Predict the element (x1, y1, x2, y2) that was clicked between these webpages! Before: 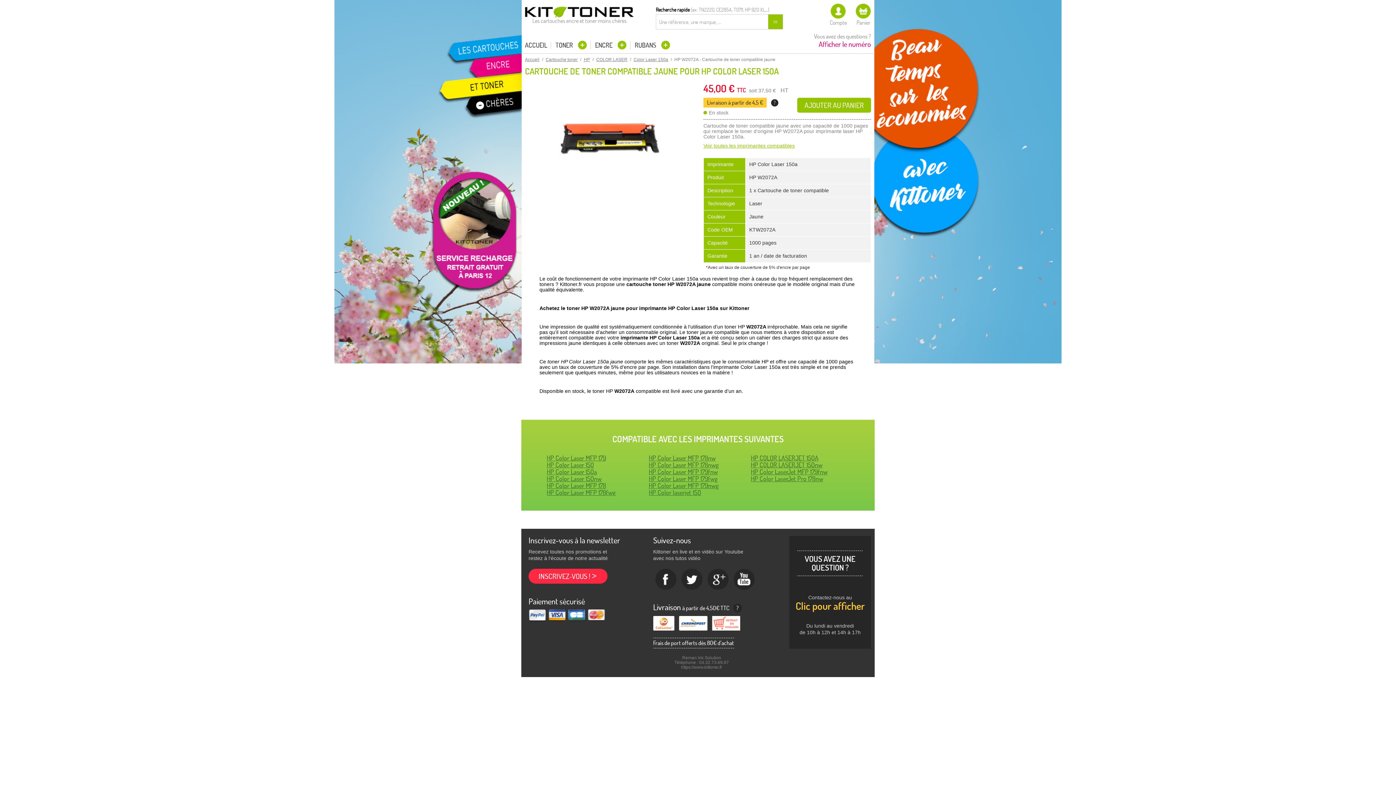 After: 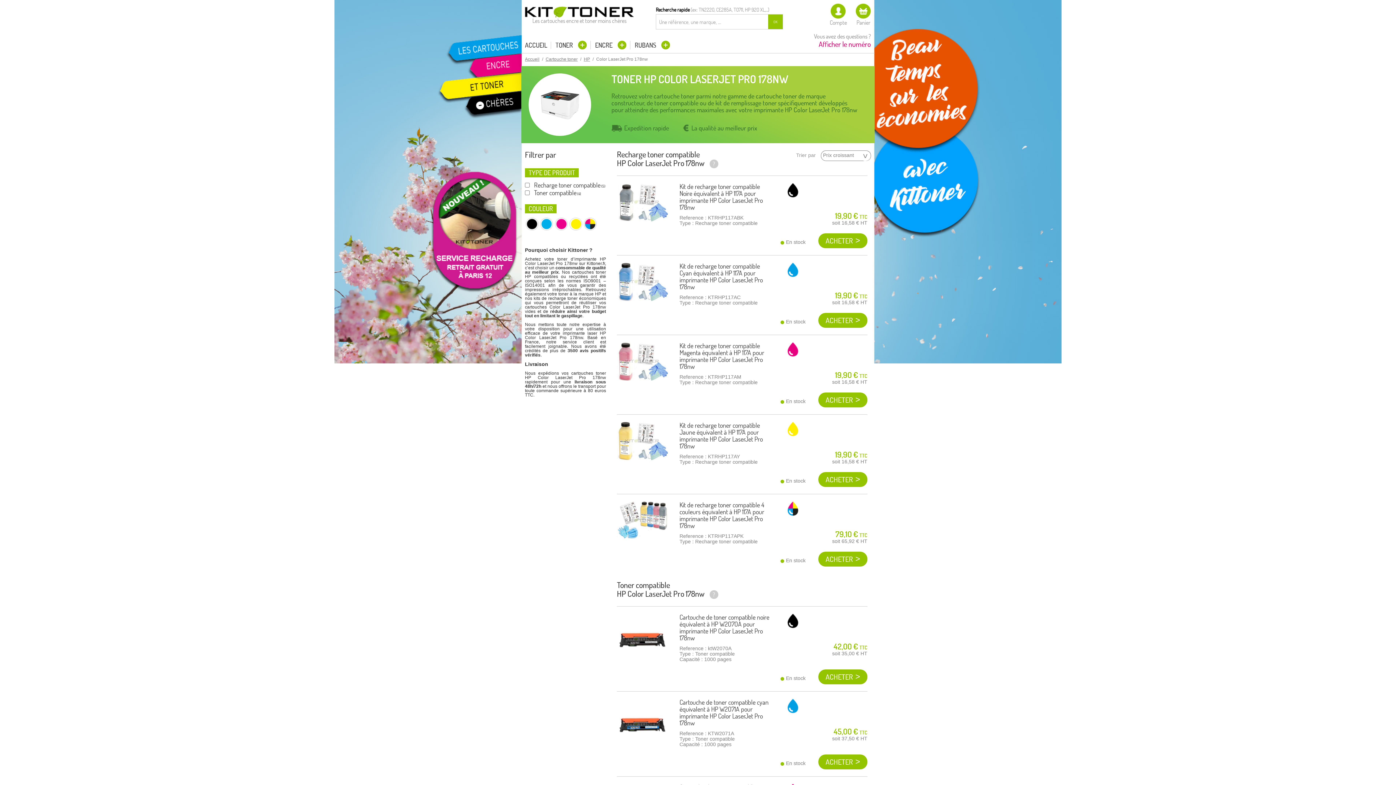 Action: bbox: (751, 474, 823, 483) label: HP Color LaserJet Pro 178nw